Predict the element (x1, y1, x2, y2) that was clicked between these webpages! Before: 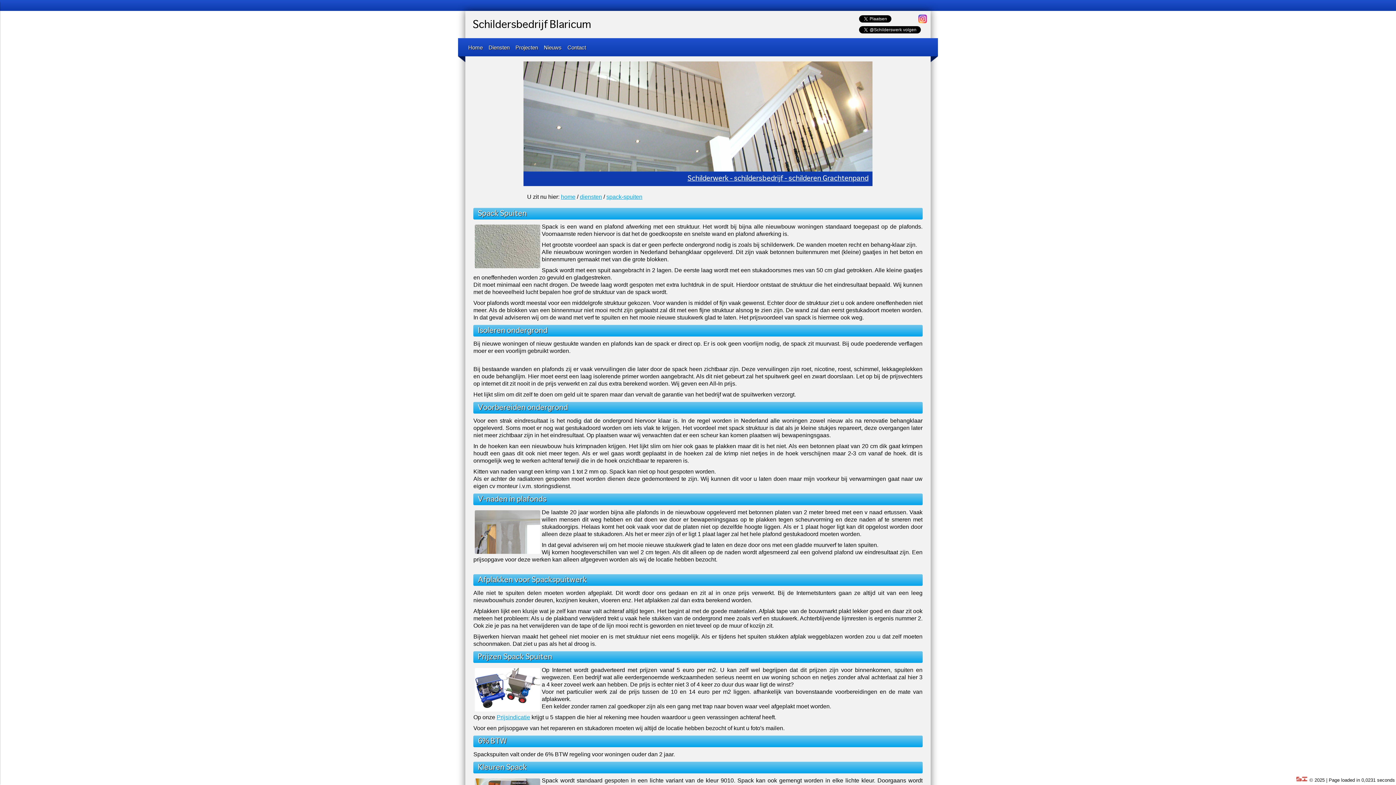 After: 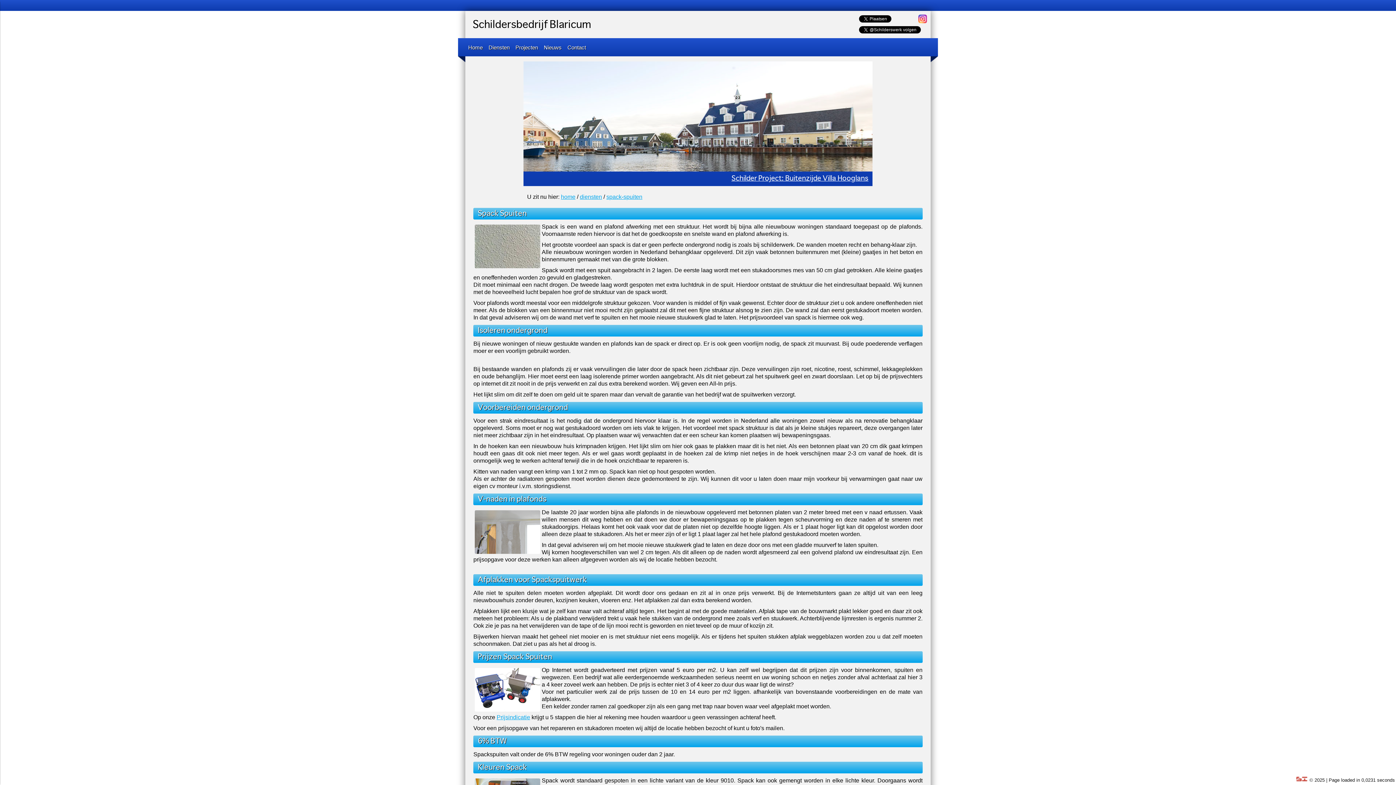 Action: bbox: (918, 14, 927, 23)